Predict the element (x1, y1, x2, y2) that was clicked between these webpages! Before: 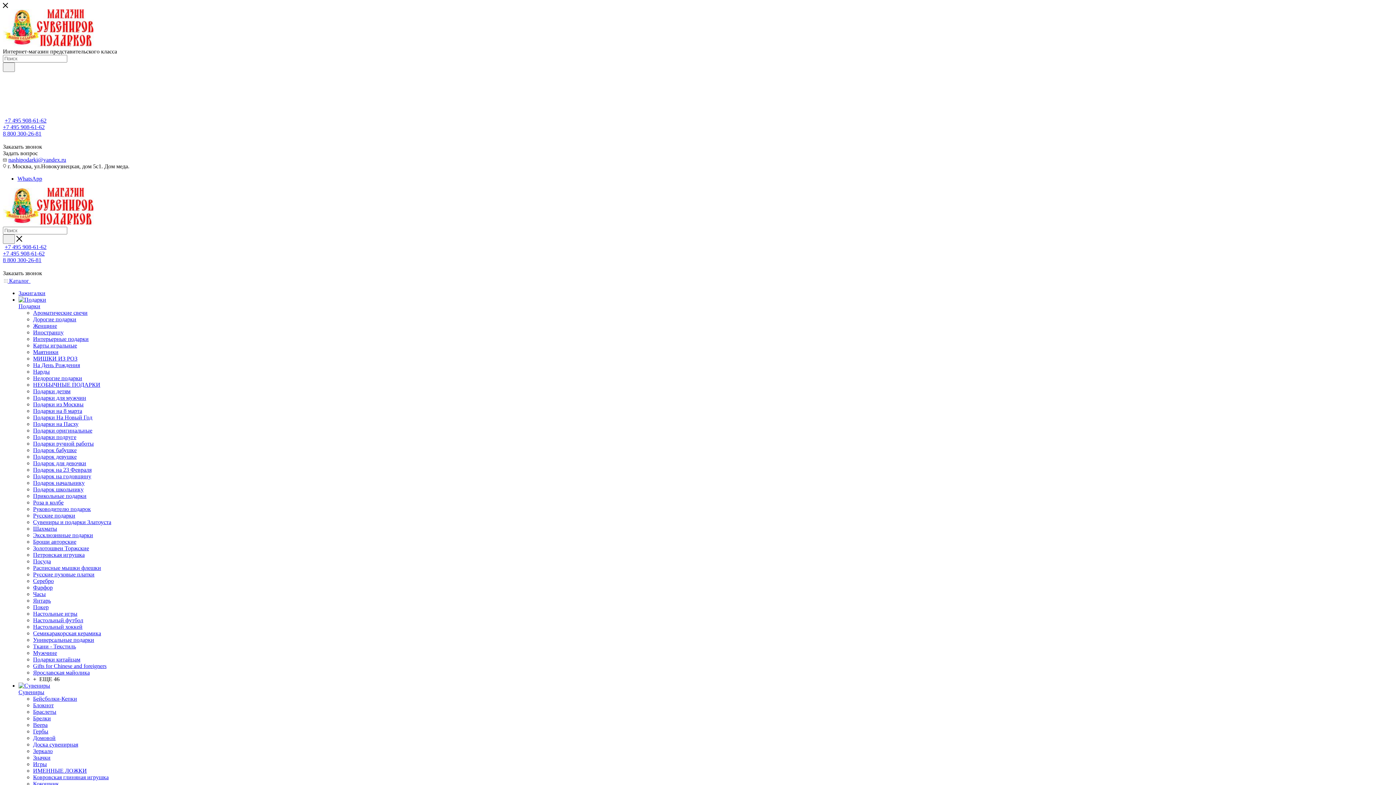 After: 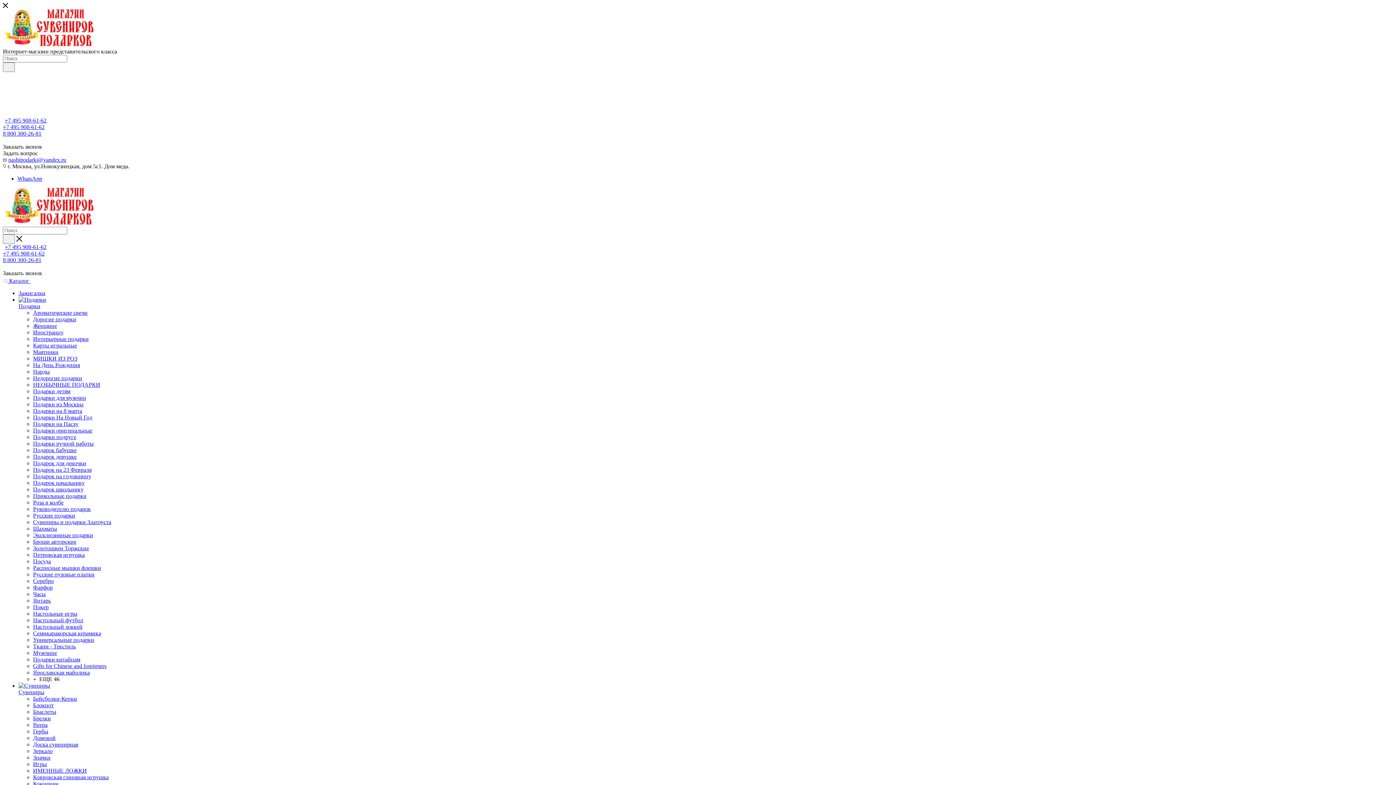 Action: label: Подарки из Москвы bbox: (33, 401, 83, 407)